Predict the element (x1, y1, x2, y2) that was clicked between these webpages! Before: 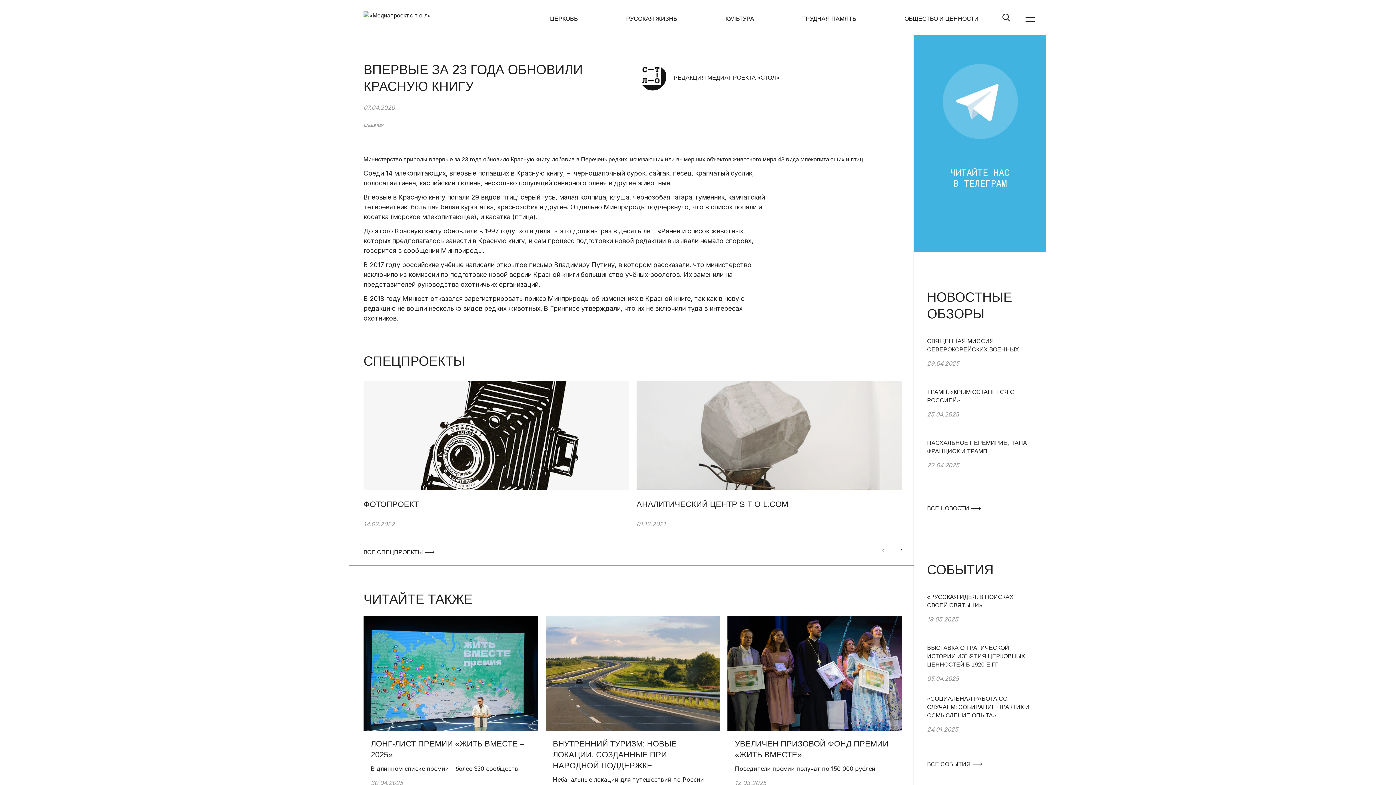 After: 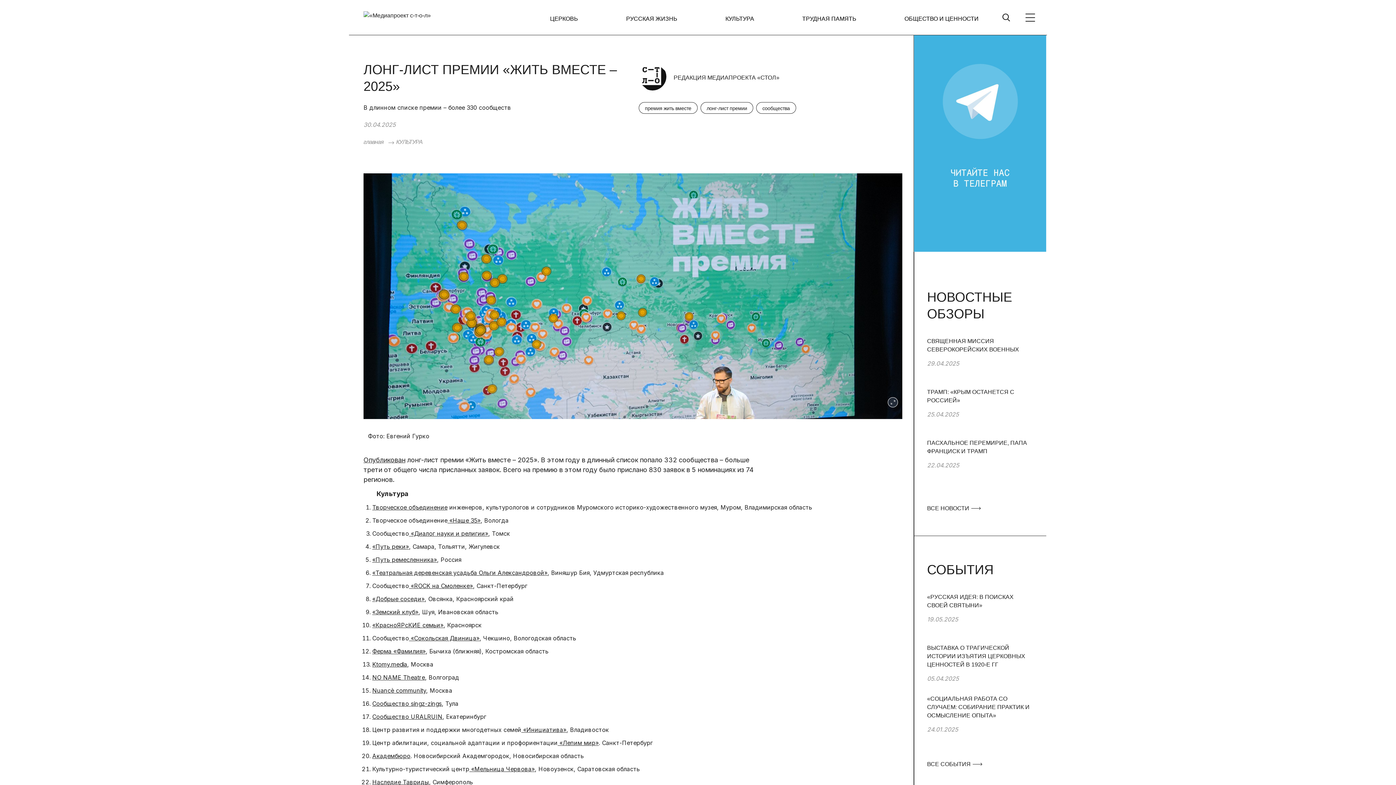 Action: label: ЛОНГ-ЛИСТ ПРЕМИИ «ЖИТЬ ВМЕСТЕ – 2025» bbox: (370, 738, 531, 760)